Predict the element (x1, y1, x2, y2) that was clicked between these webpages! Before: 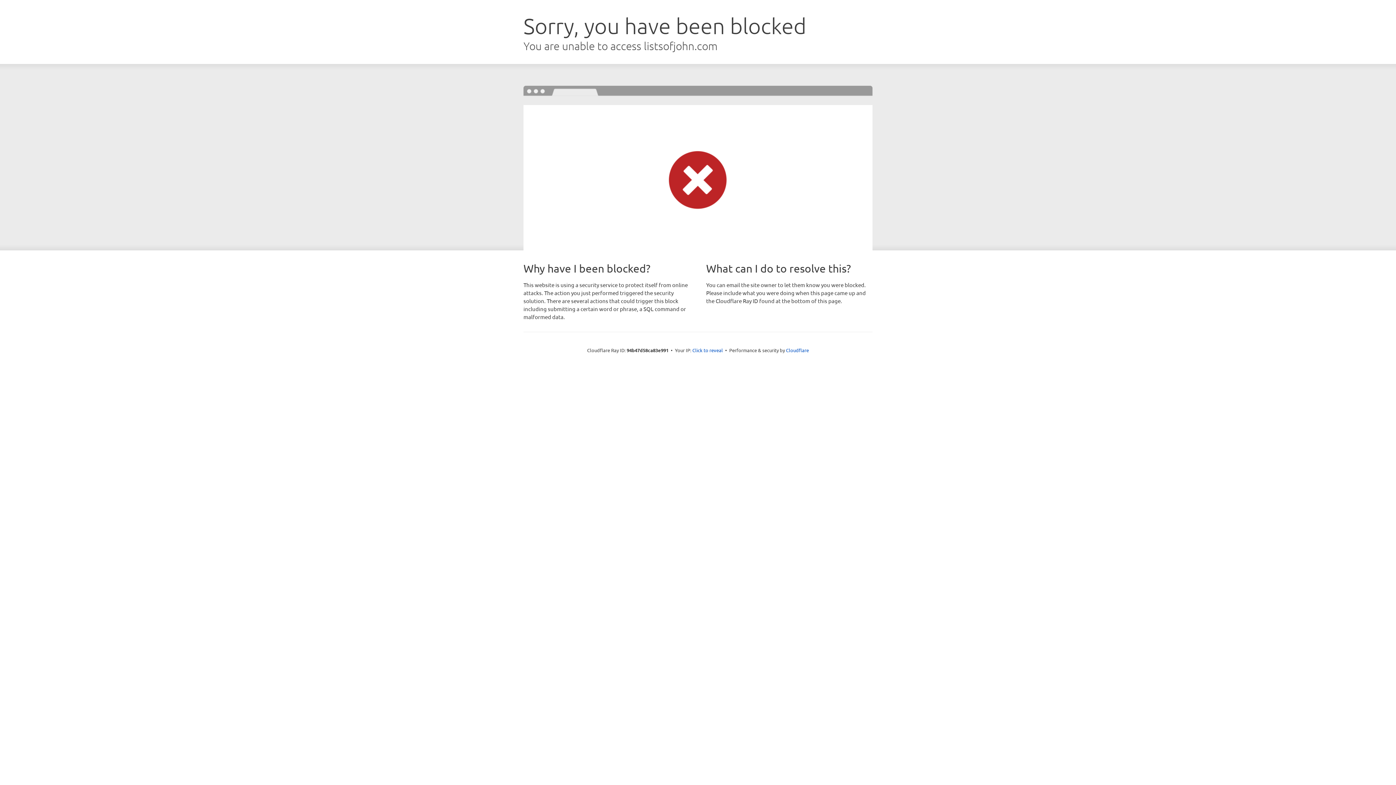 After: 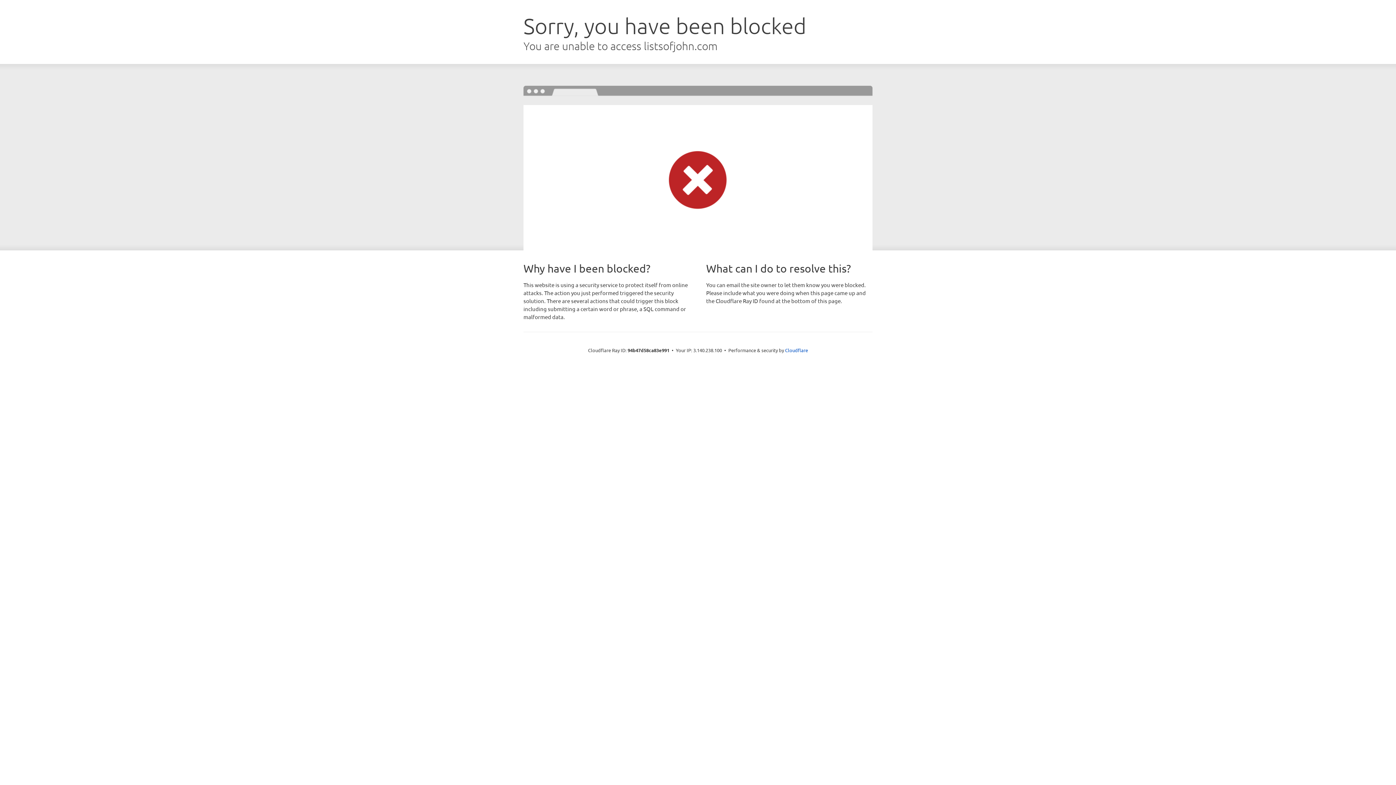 Action: bbox: (692, 346, 723, 353) label: Click to reveal